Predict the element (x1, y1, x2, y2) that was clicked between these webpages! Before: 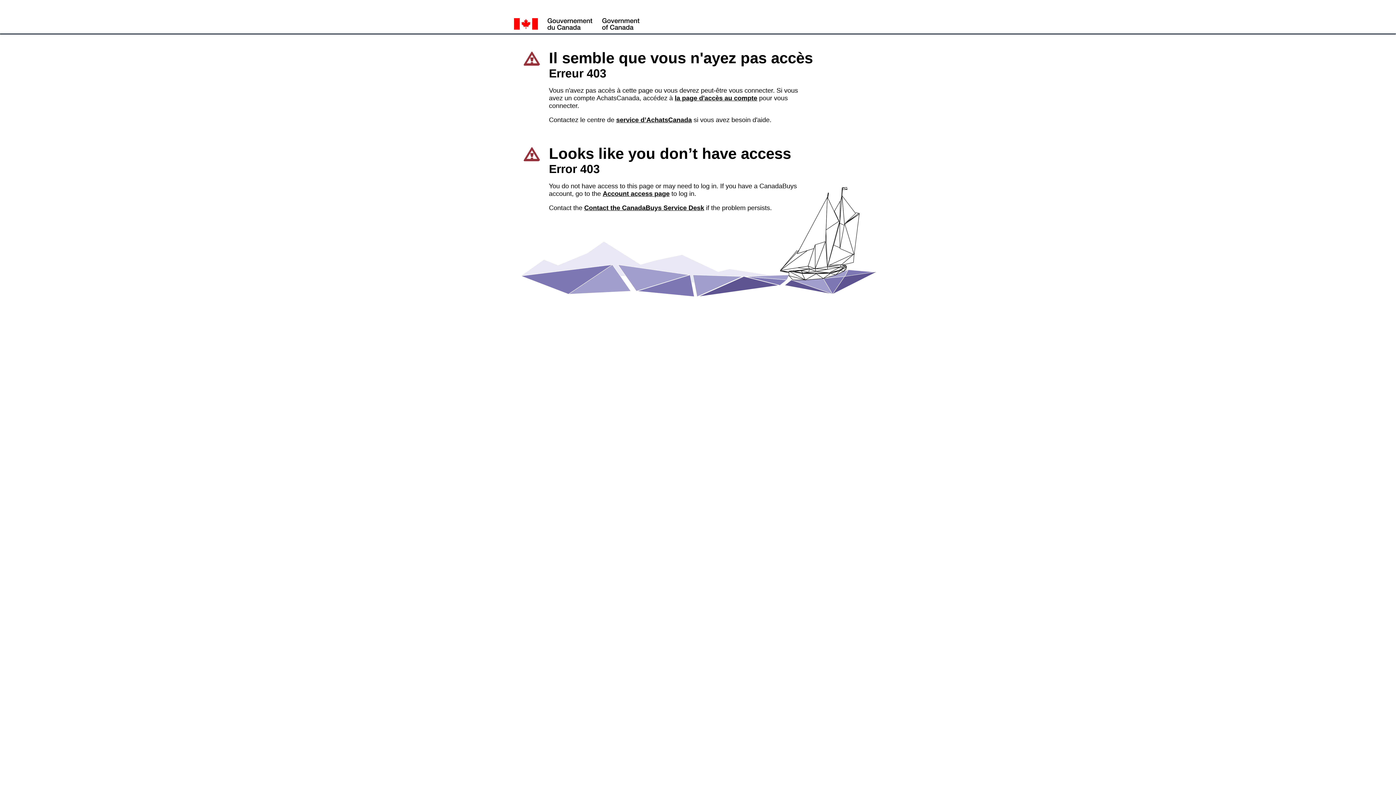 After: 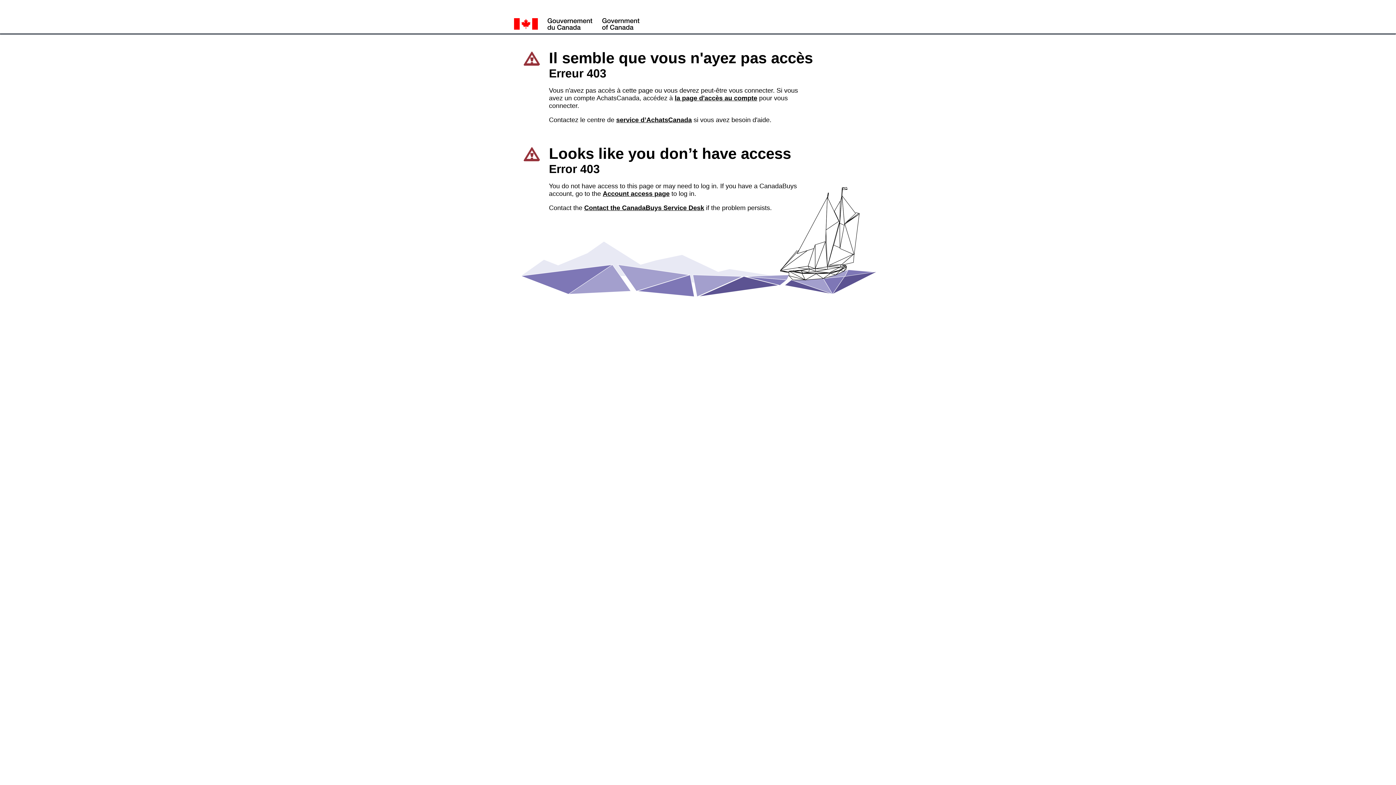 Action: bbox: (584, 204, 704, 211) label: Contact the CanadaBuys Service Desk